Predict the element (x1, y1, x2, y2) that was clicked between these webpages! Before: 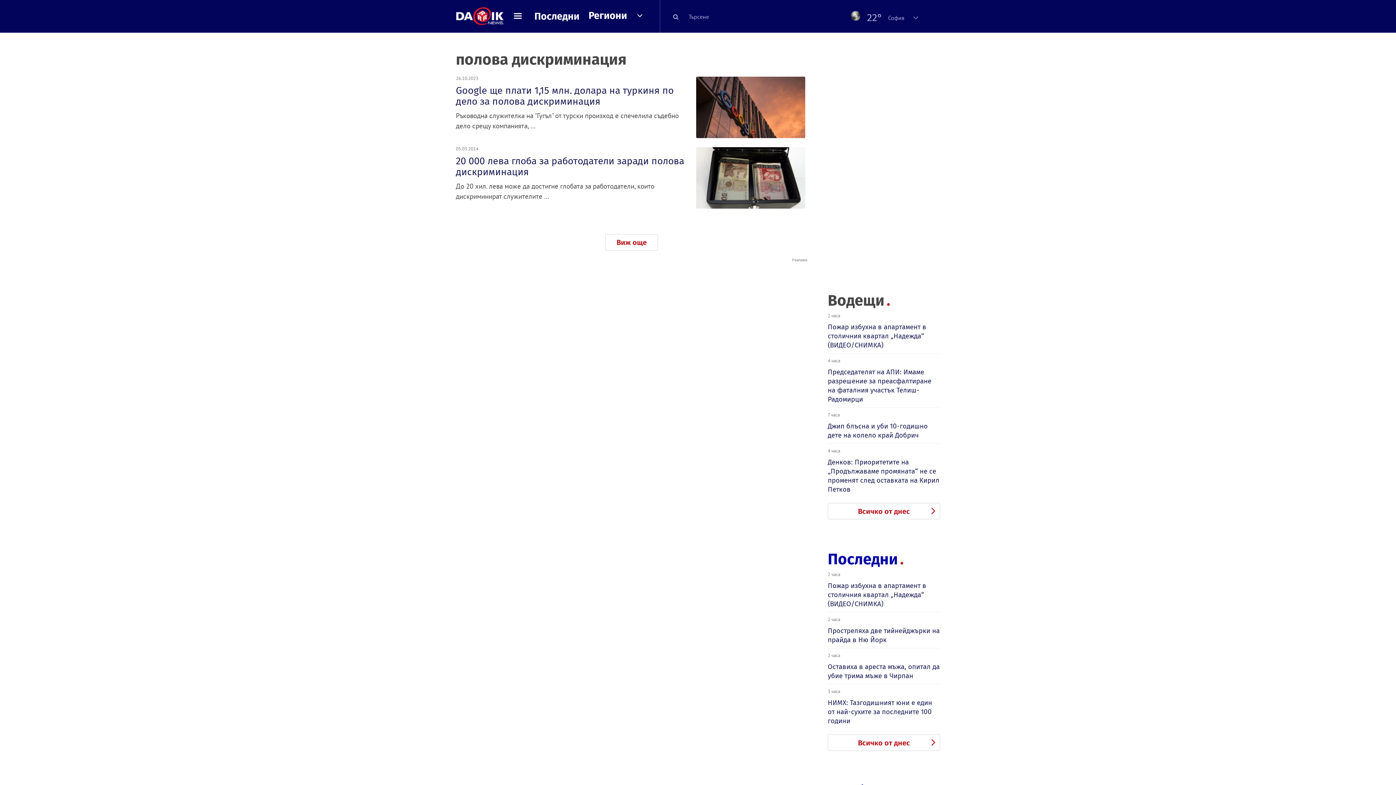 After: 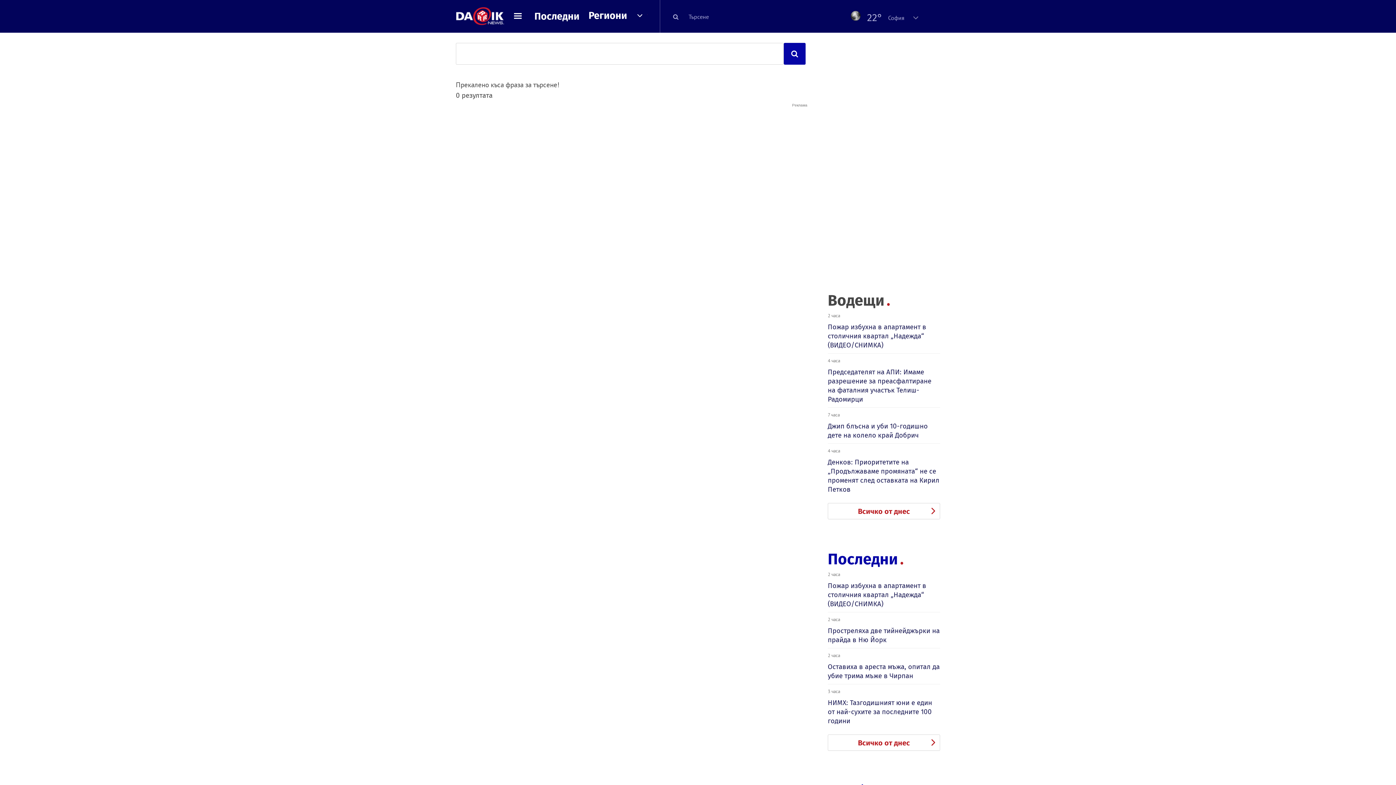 Action: bbox: (669, 10, 682, 23)